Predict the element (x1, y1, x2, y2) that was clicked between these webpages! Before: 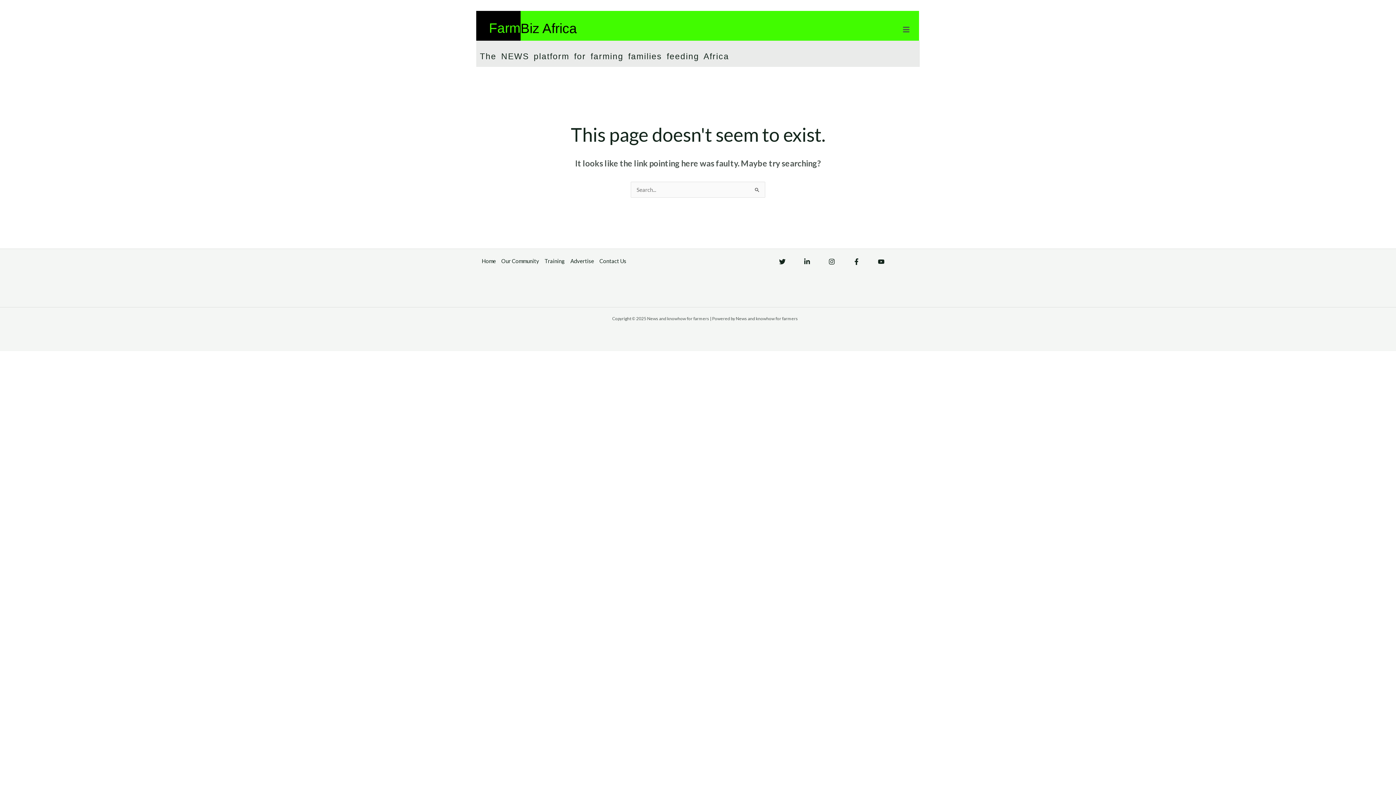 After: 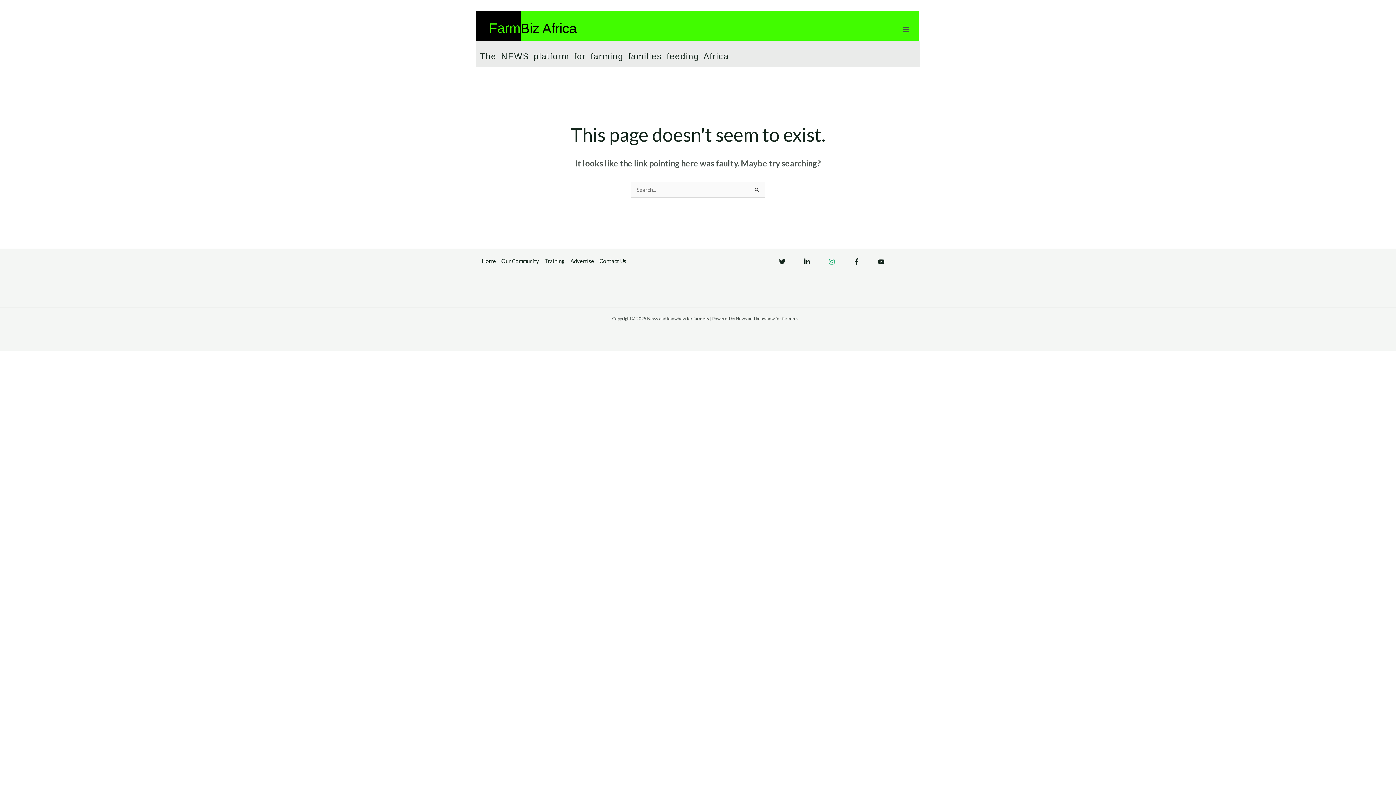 Action: label: Instagram bbox: (828, 258, 835, 265)